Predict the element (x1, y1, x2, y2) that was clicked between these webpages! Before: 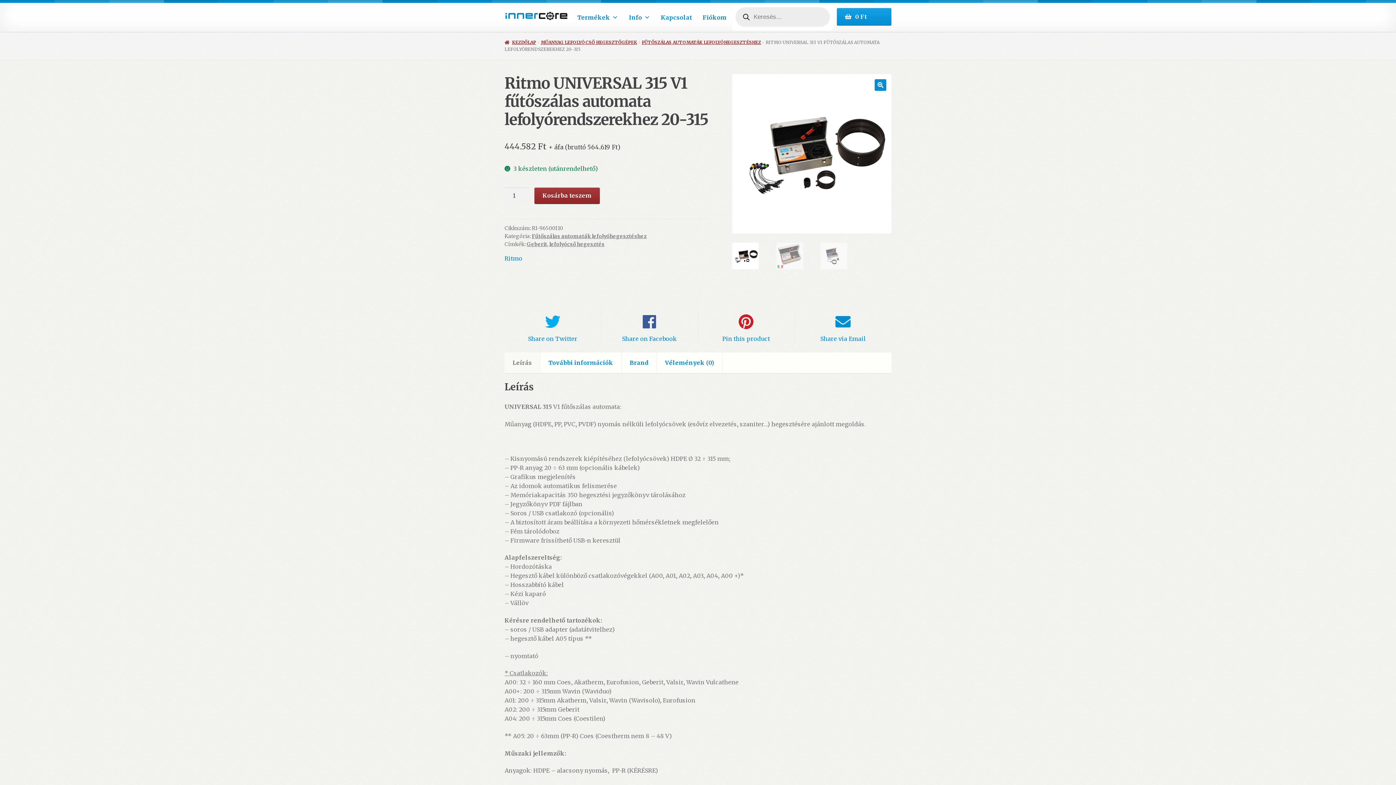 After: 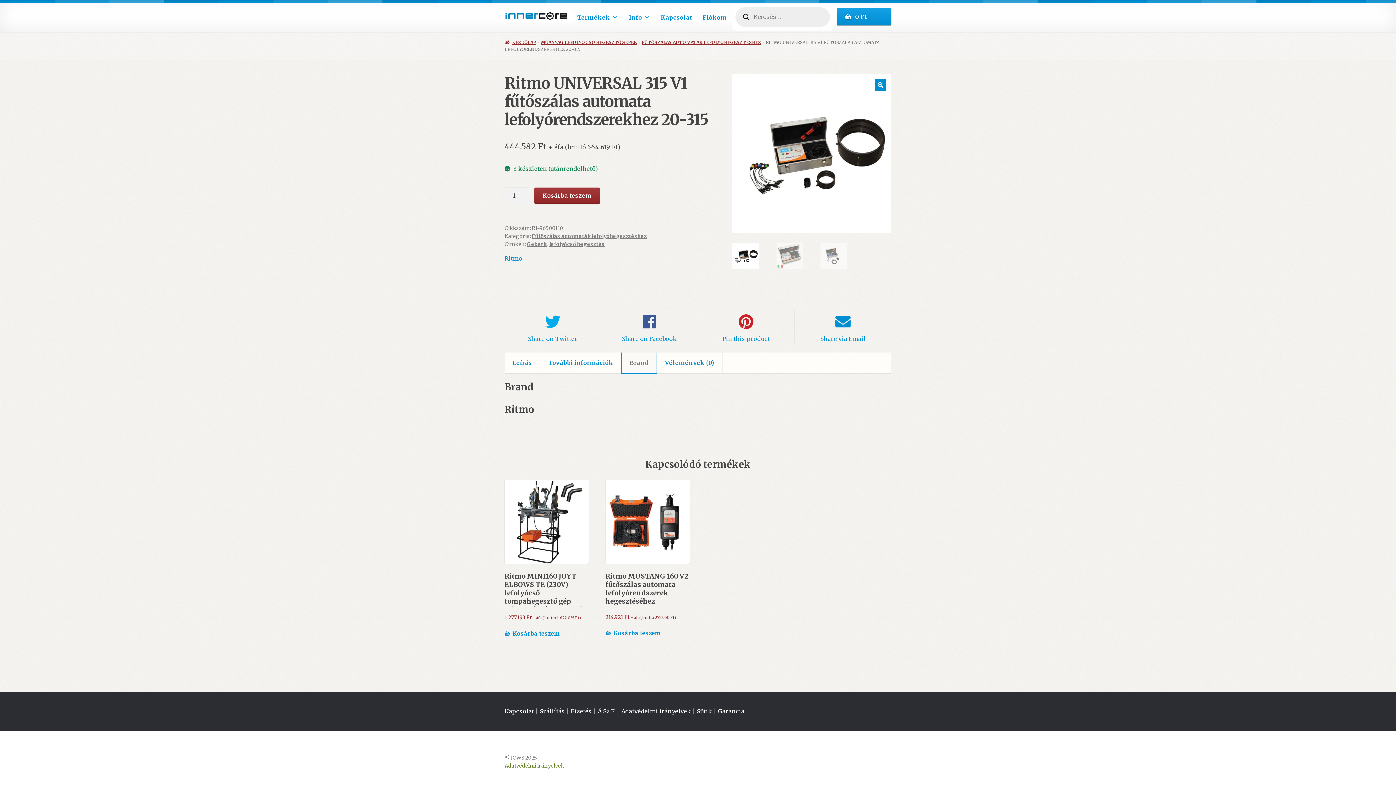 Action: label: Brand bbox: (621, 352, 656, 373)